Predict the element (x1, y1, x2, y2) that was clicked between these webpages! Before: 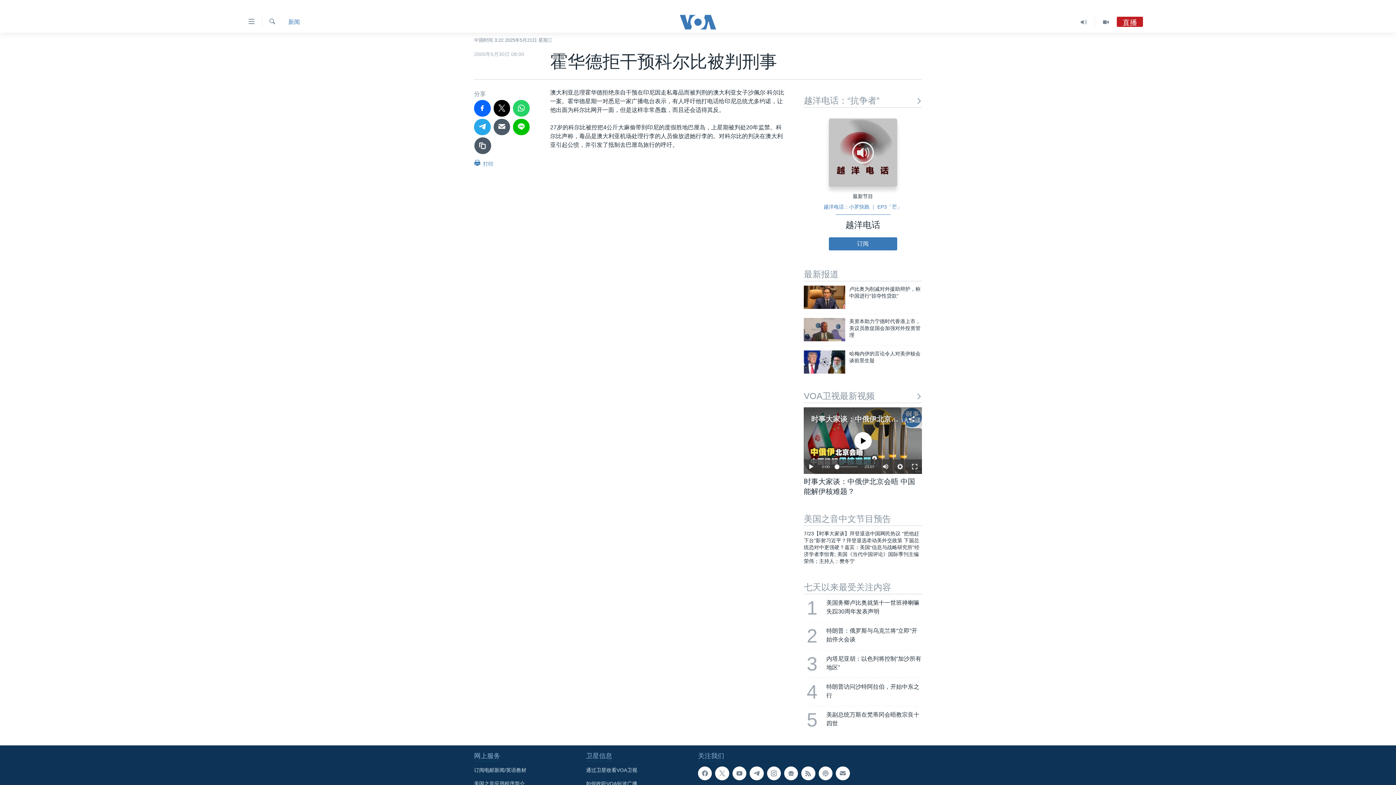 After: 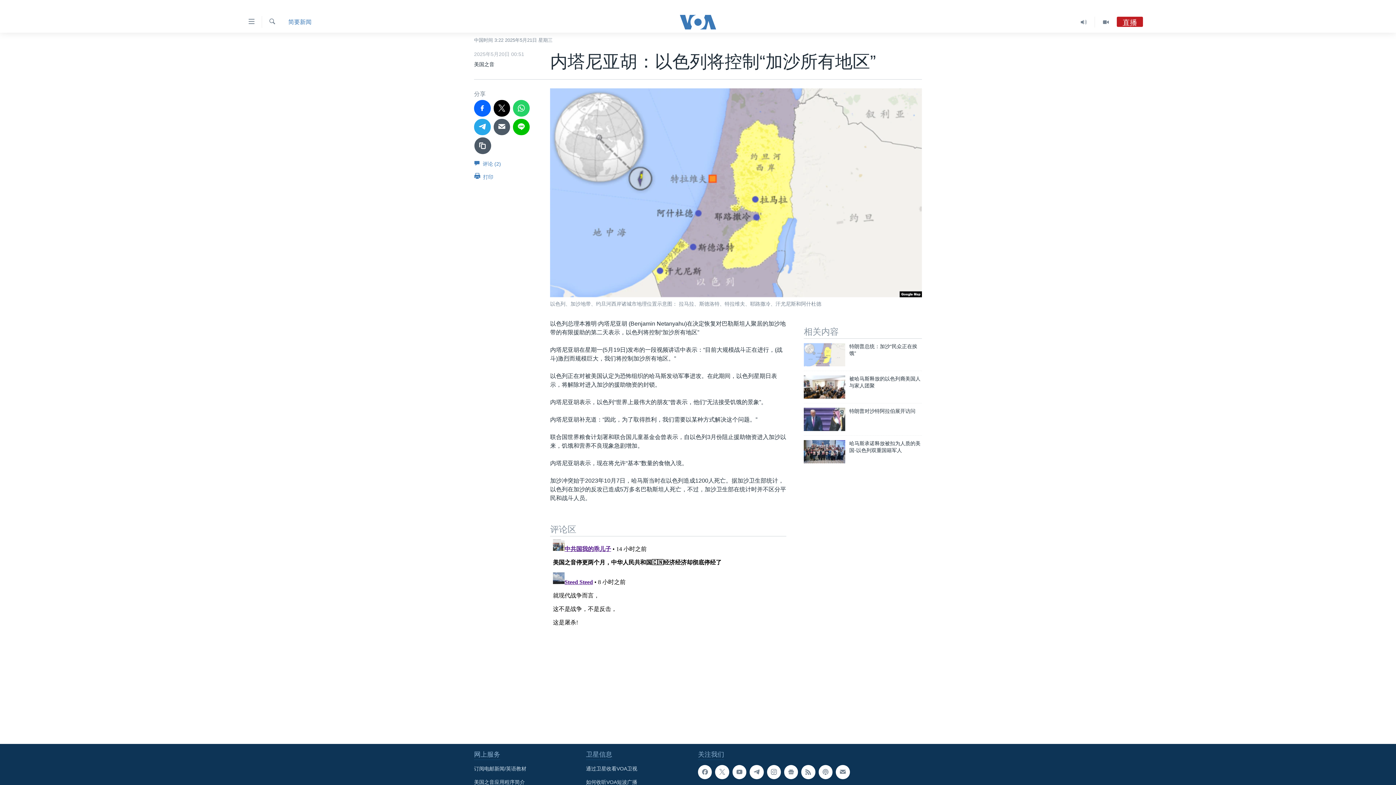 Action: bbox: (799, 650, 926, 678) label: 3
内塔尼亚胡：以色列将控制“加沙所有地区” 